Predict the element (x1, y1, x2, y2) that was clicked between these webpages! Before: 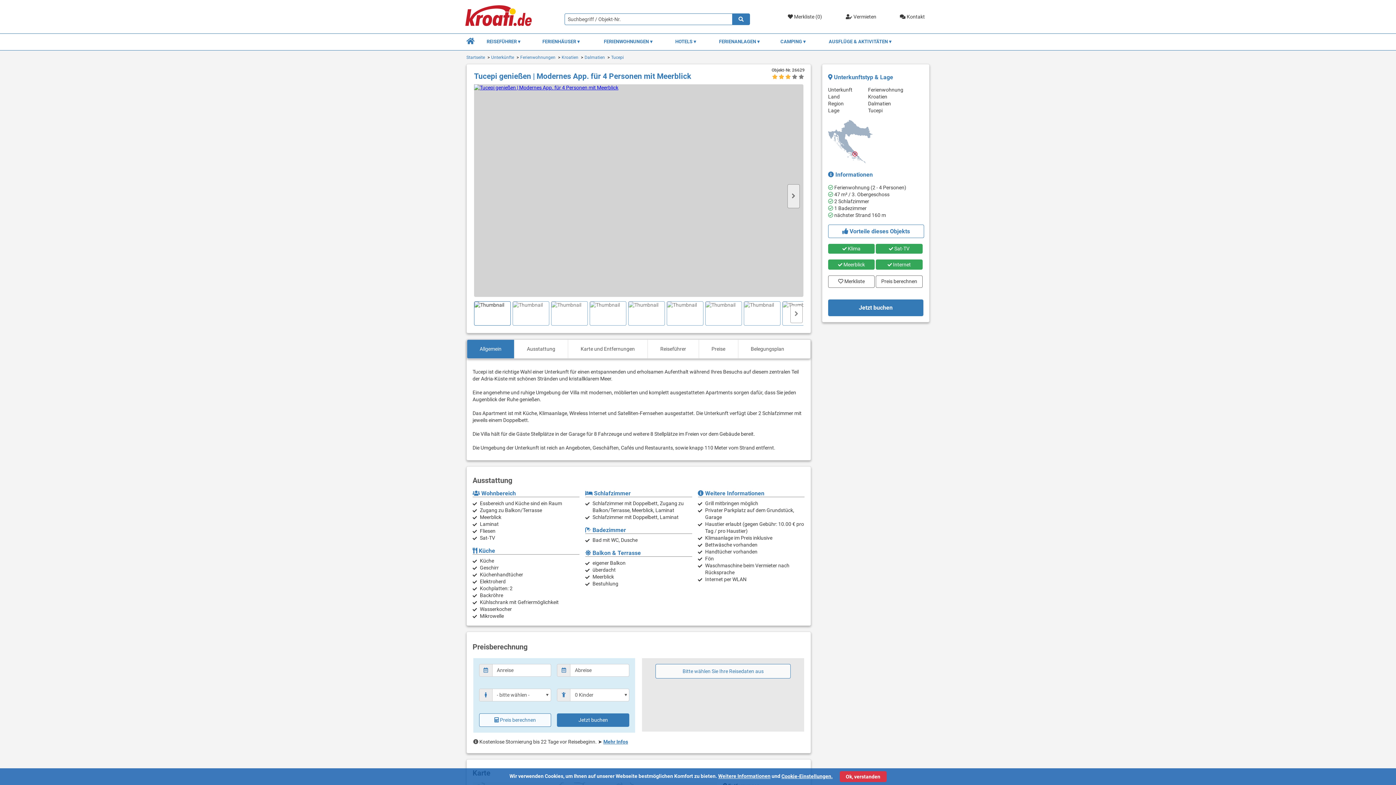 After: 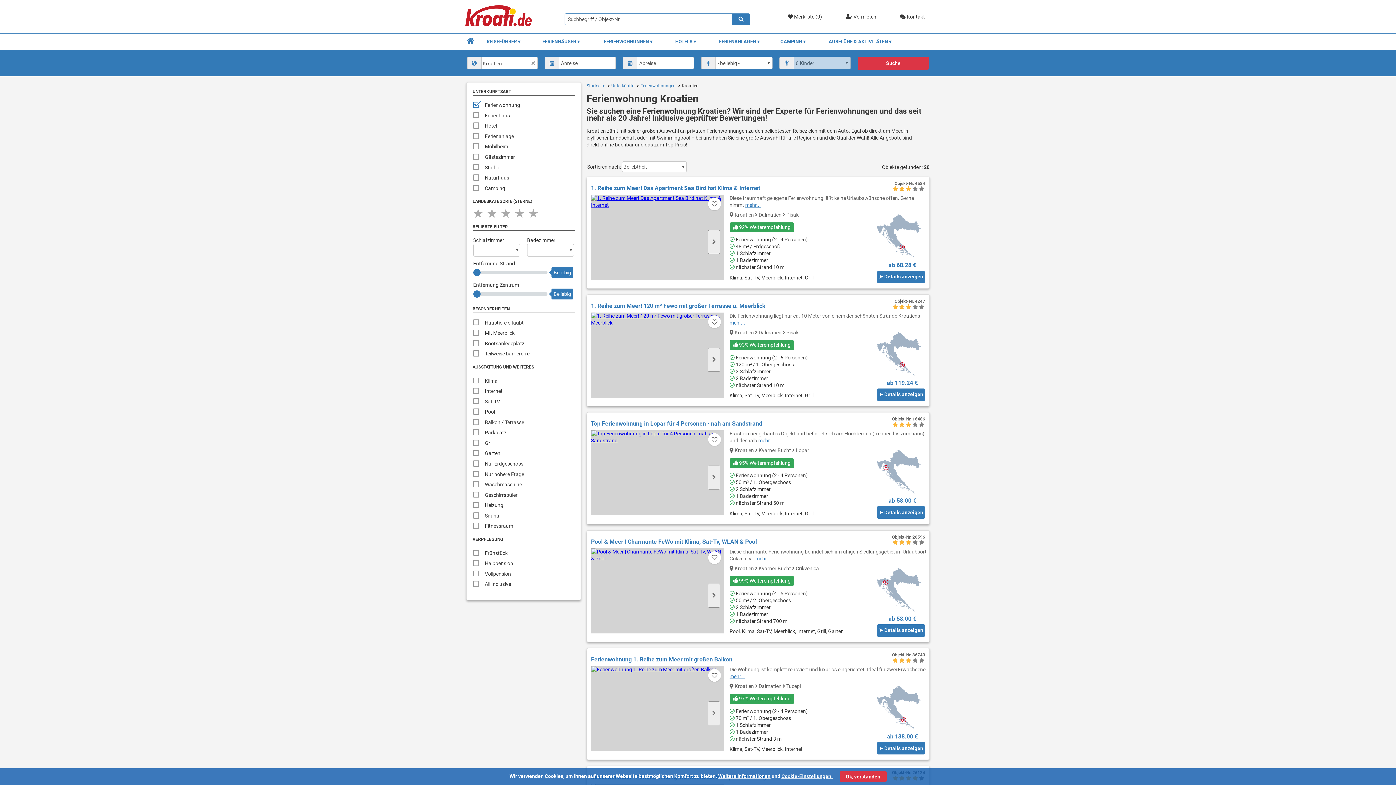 Action: bbox: (561, 55, 578, 60) label: Kroatien